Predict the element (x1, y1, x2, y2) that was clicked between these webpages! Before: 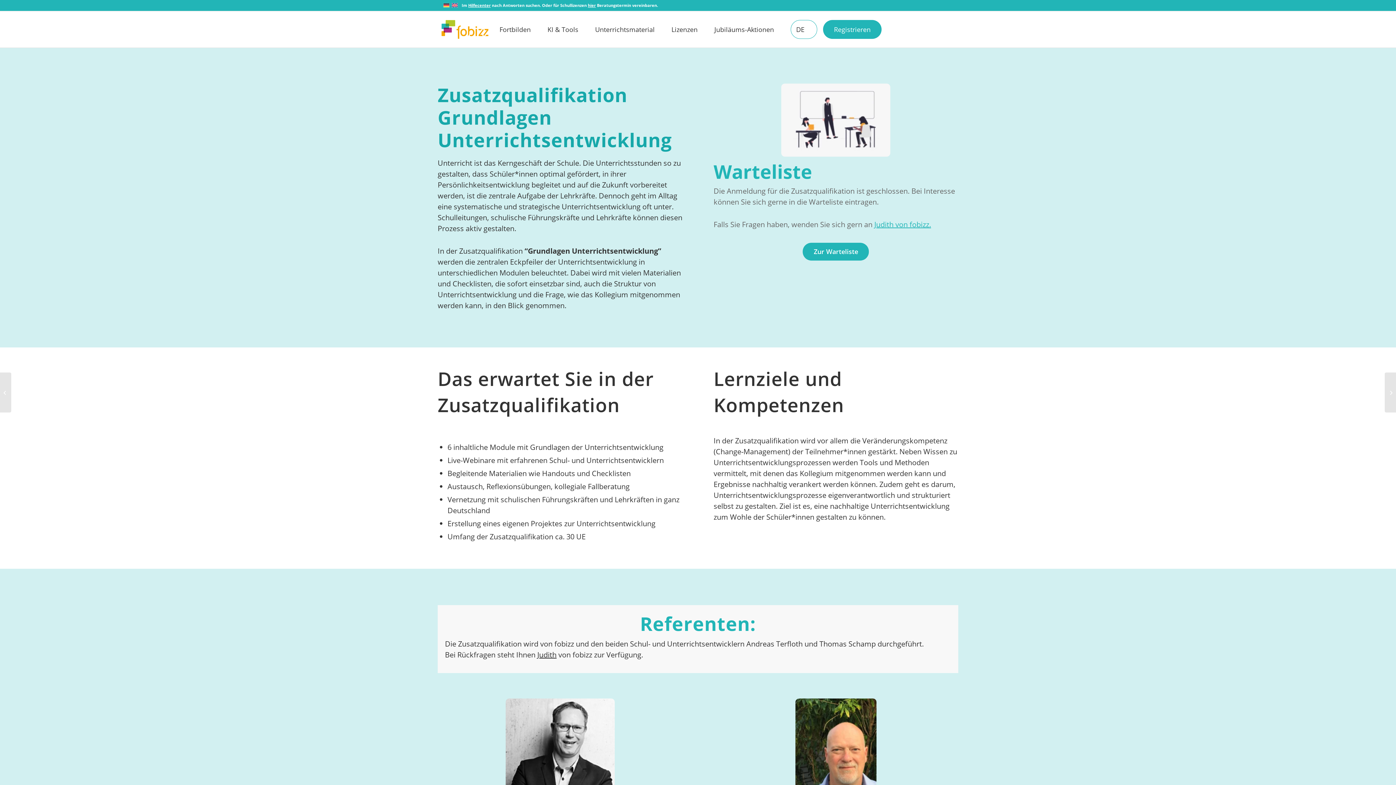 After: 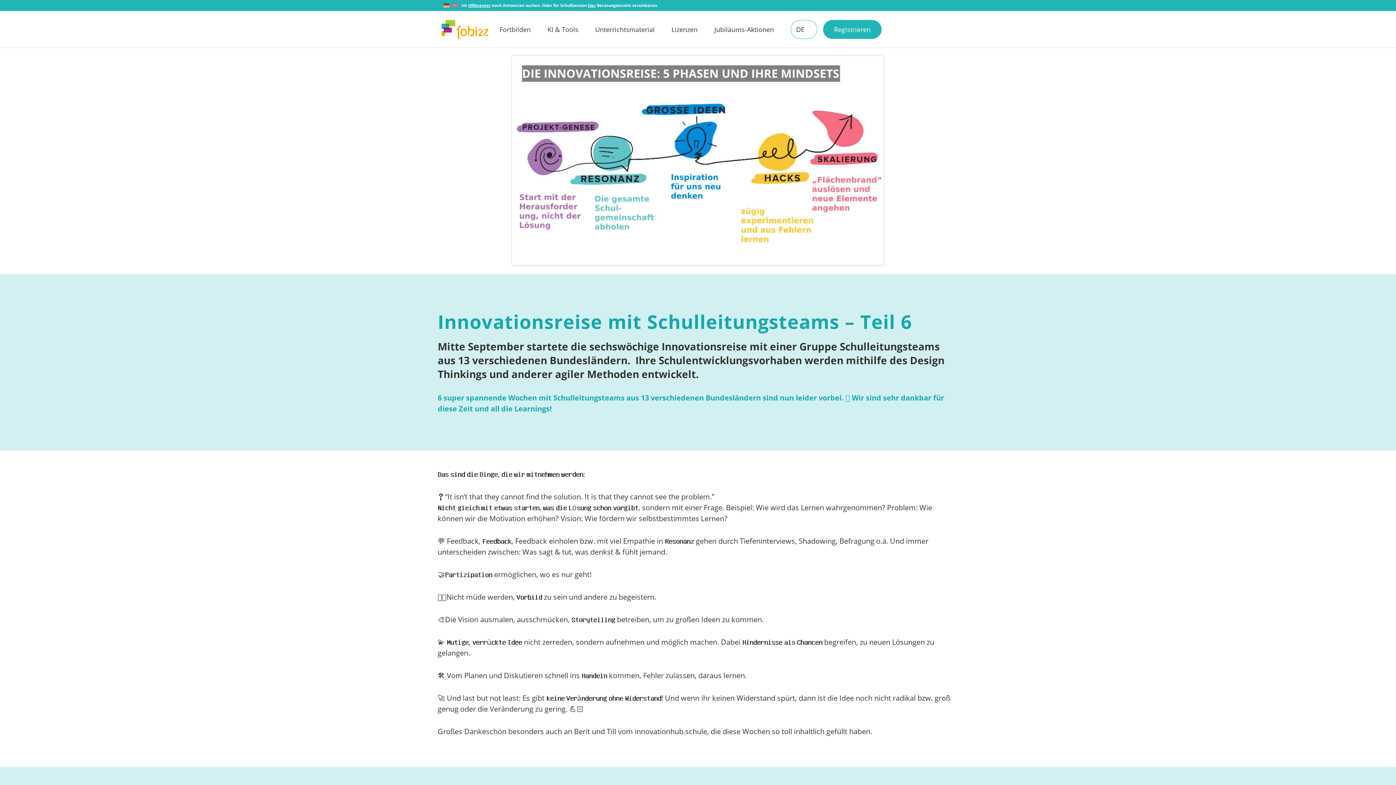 Action: label: Innovationsreise Schulleitungsteams – Teil 6 bbox: (1385, 372, 1396, 412)